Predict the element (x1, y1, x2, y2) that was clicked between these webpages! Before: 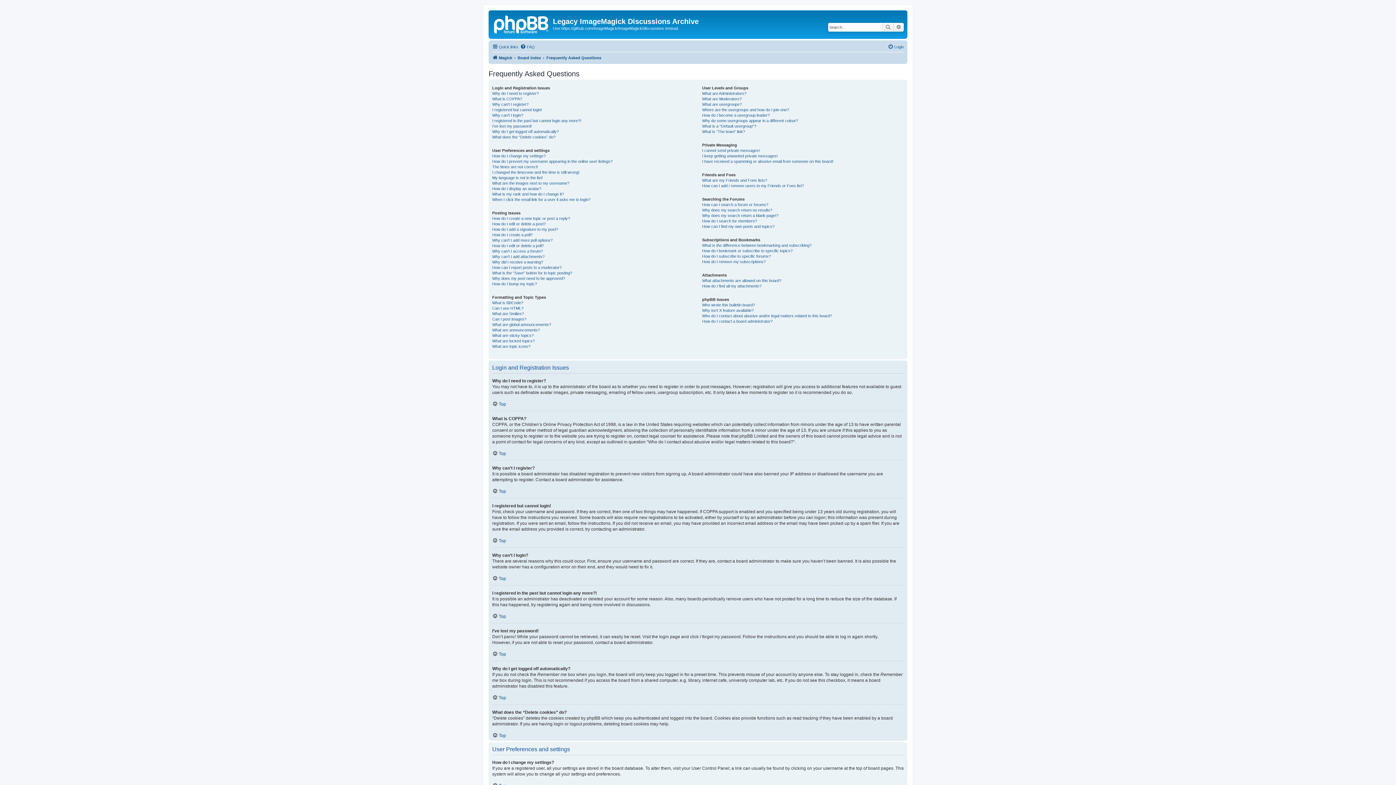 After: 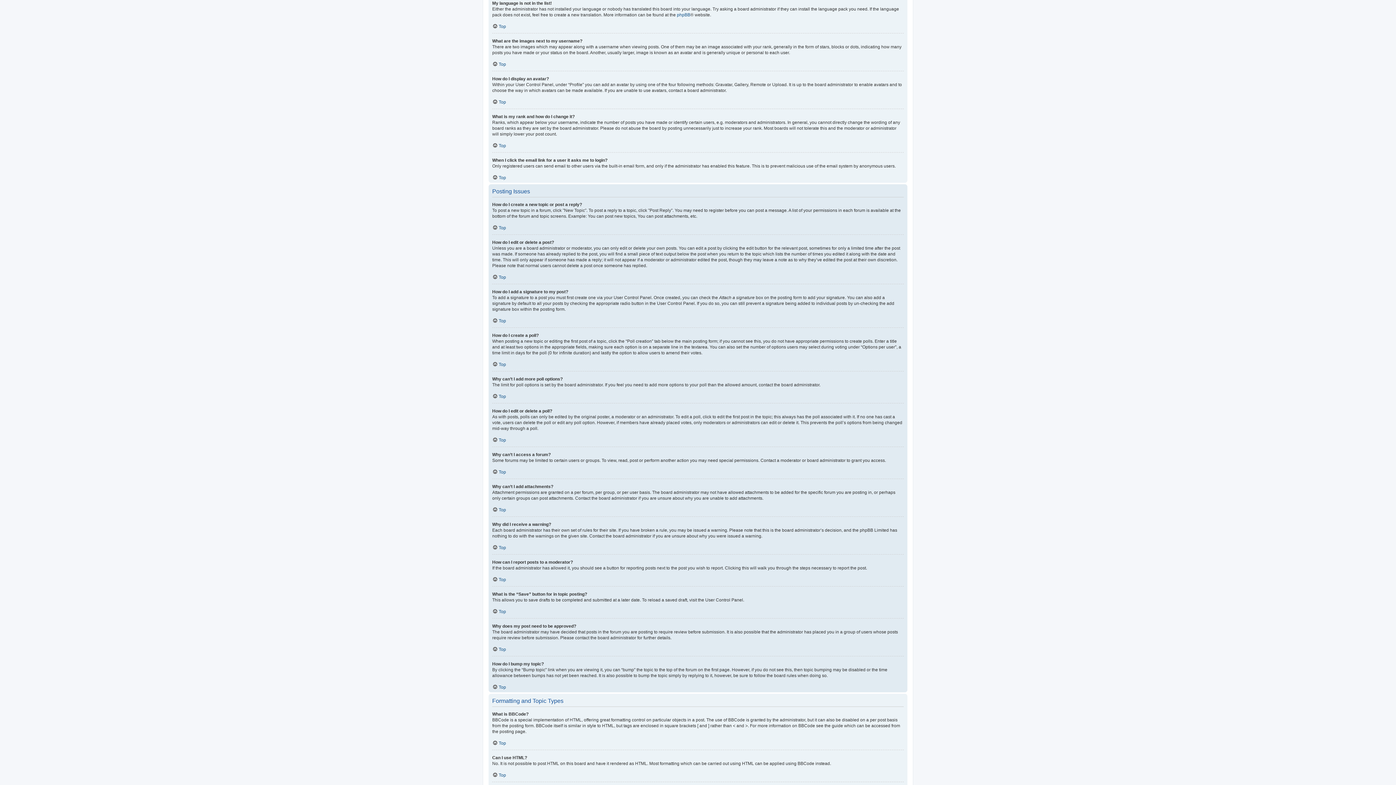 Action: label: My language is not in the list! bbox: (492, 175, 542, 180)